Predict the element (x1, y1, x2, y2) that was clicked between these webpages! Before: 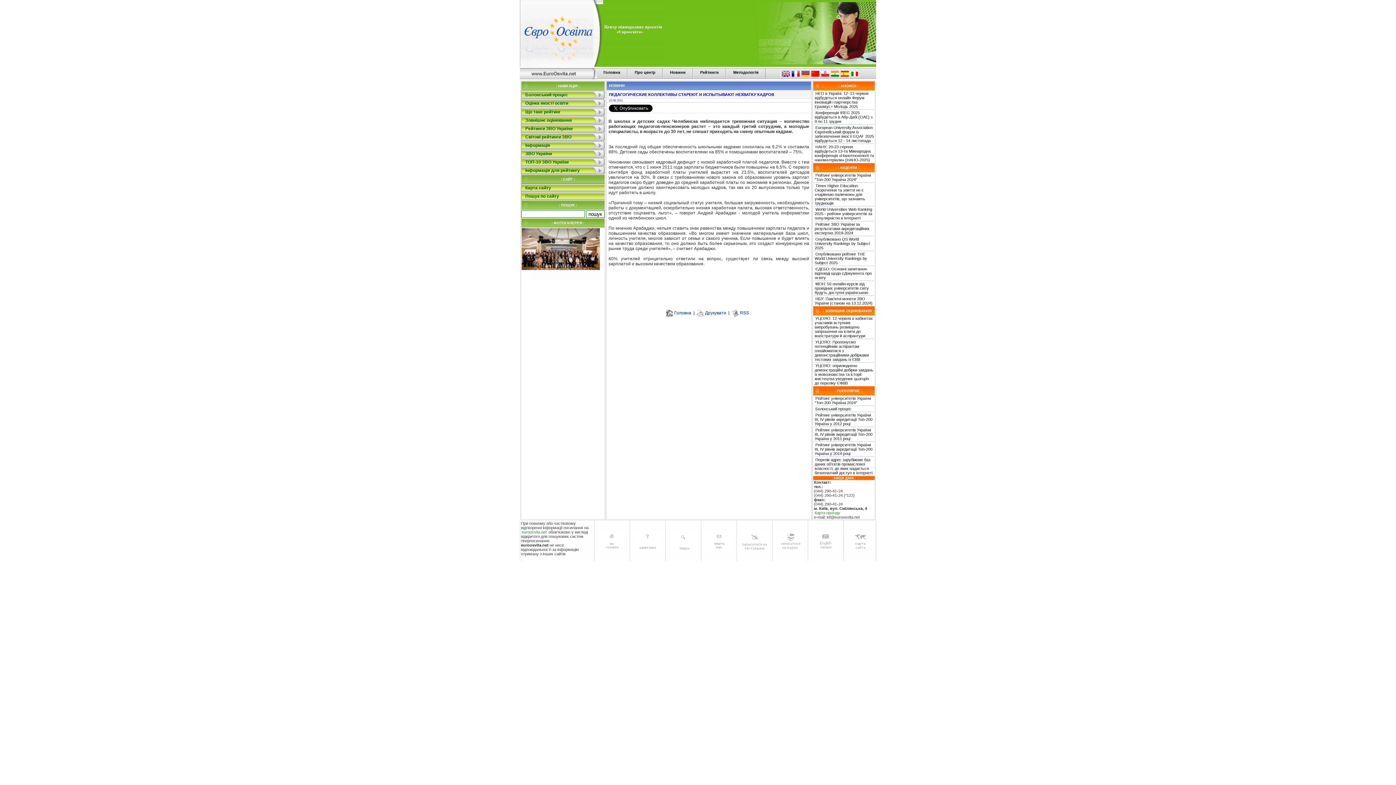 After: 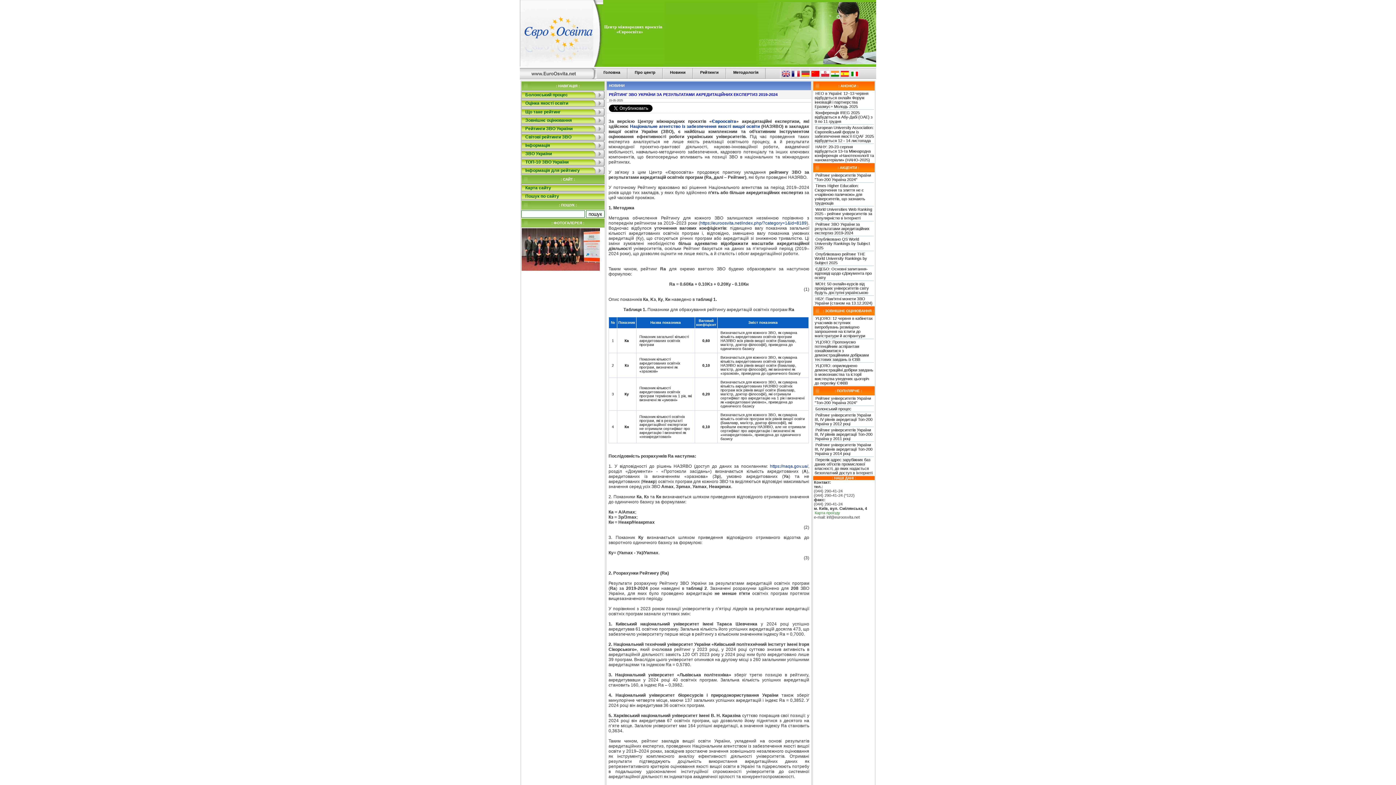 Action: label: Рейтинг ЗВО України за результатами акредитаційних експертиз 2019-2024 bbox: (814, 222, 869, 235)